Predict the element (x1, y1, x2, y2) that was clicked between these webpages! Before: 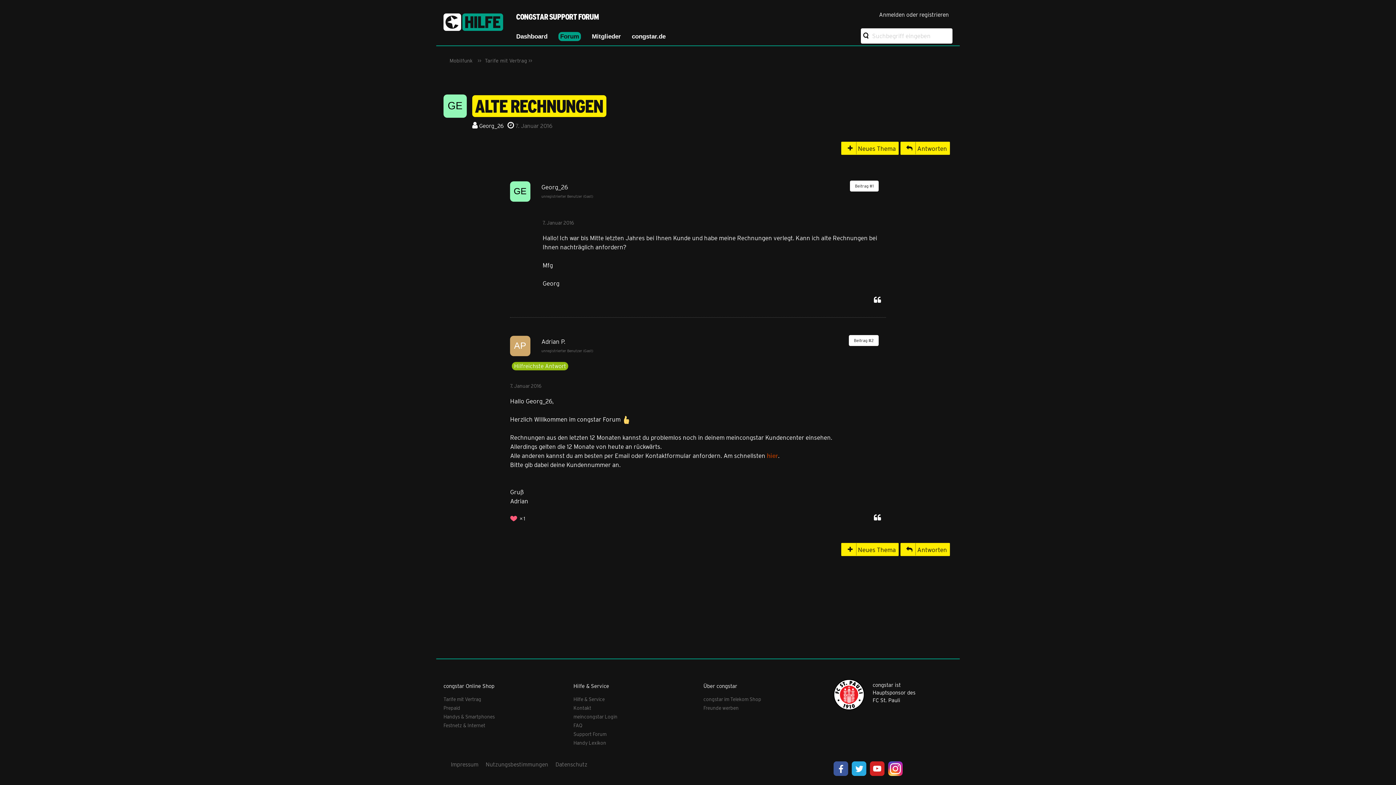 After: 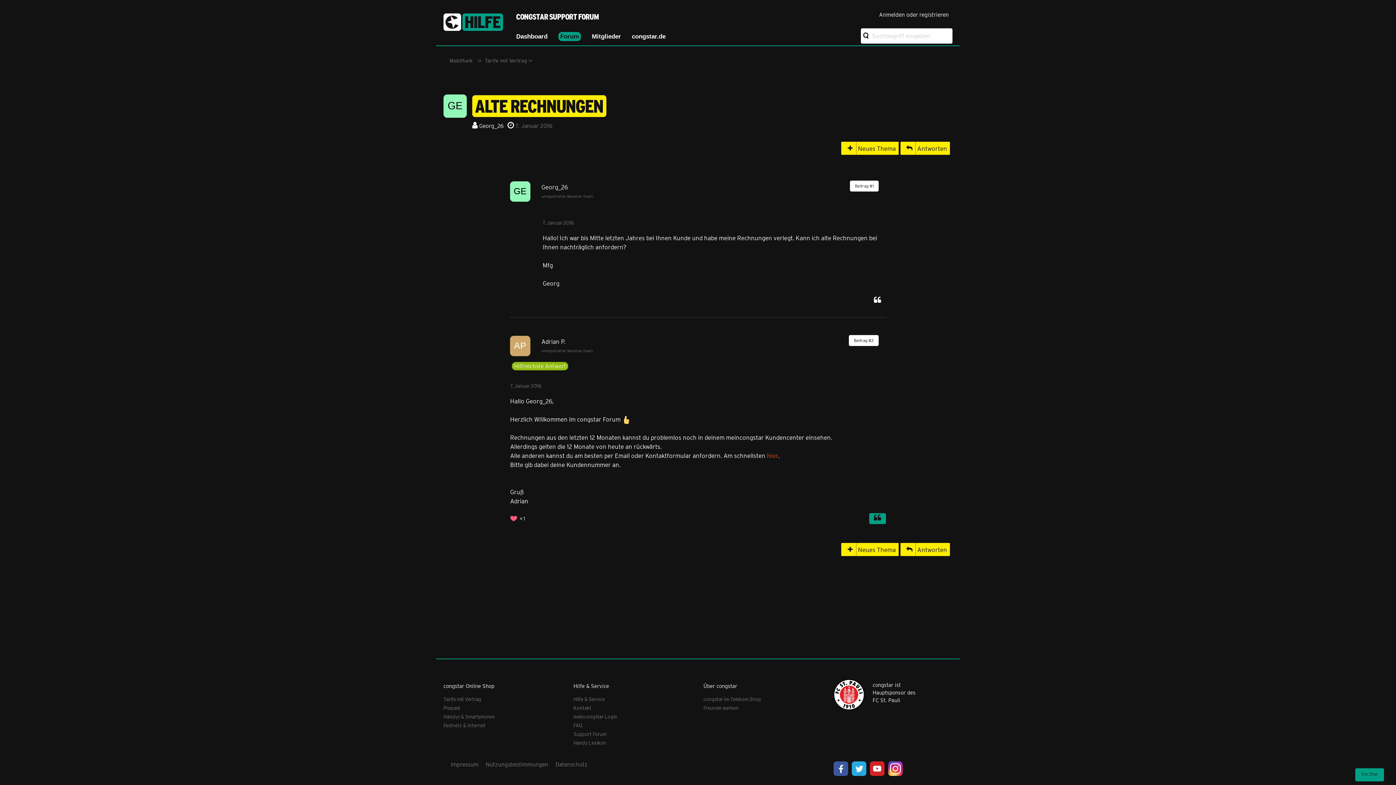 Action: label: Zitieren bbox: (869, 513, 886, 524)